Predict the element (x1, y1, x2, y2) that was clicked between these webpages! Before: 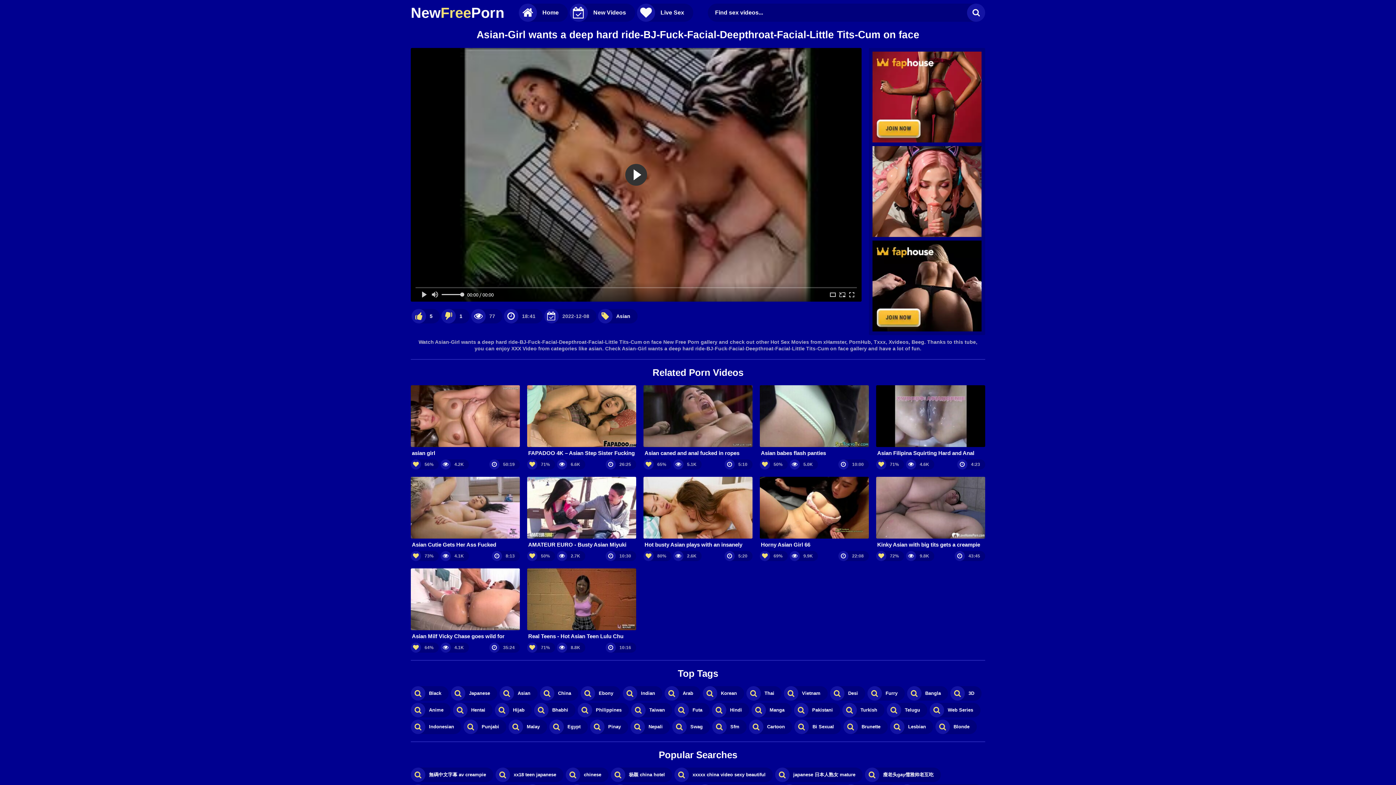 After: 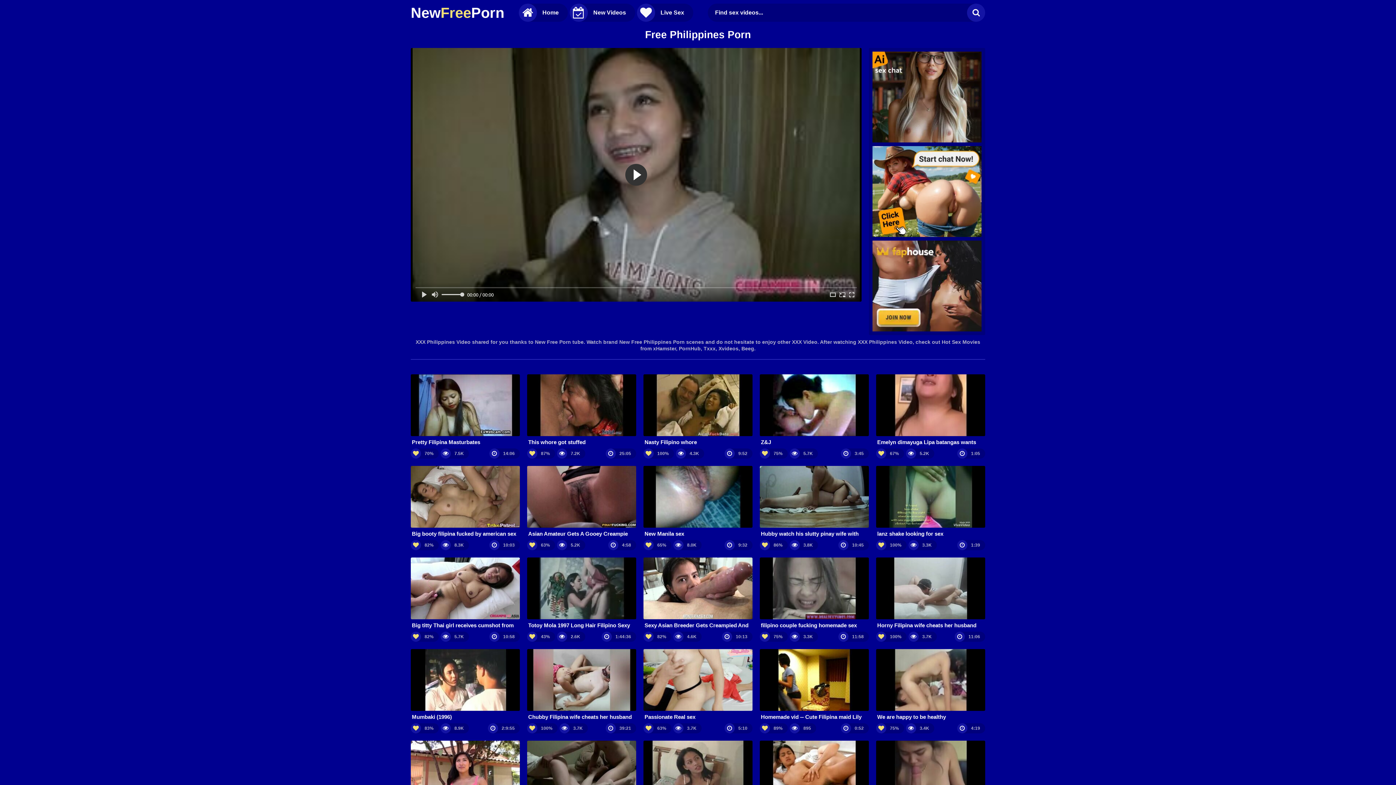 Action: bbox: (577, 703, 629, 717) label: Philippines